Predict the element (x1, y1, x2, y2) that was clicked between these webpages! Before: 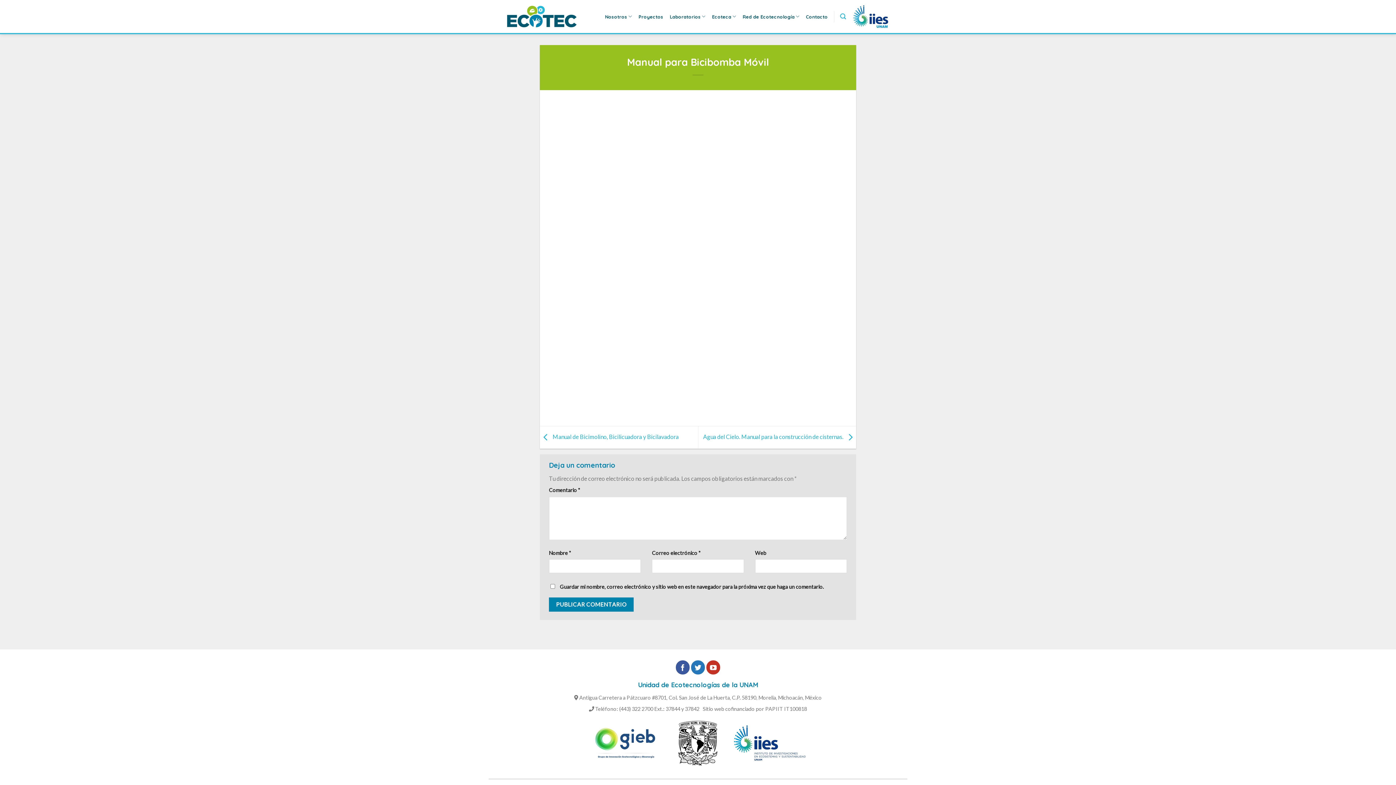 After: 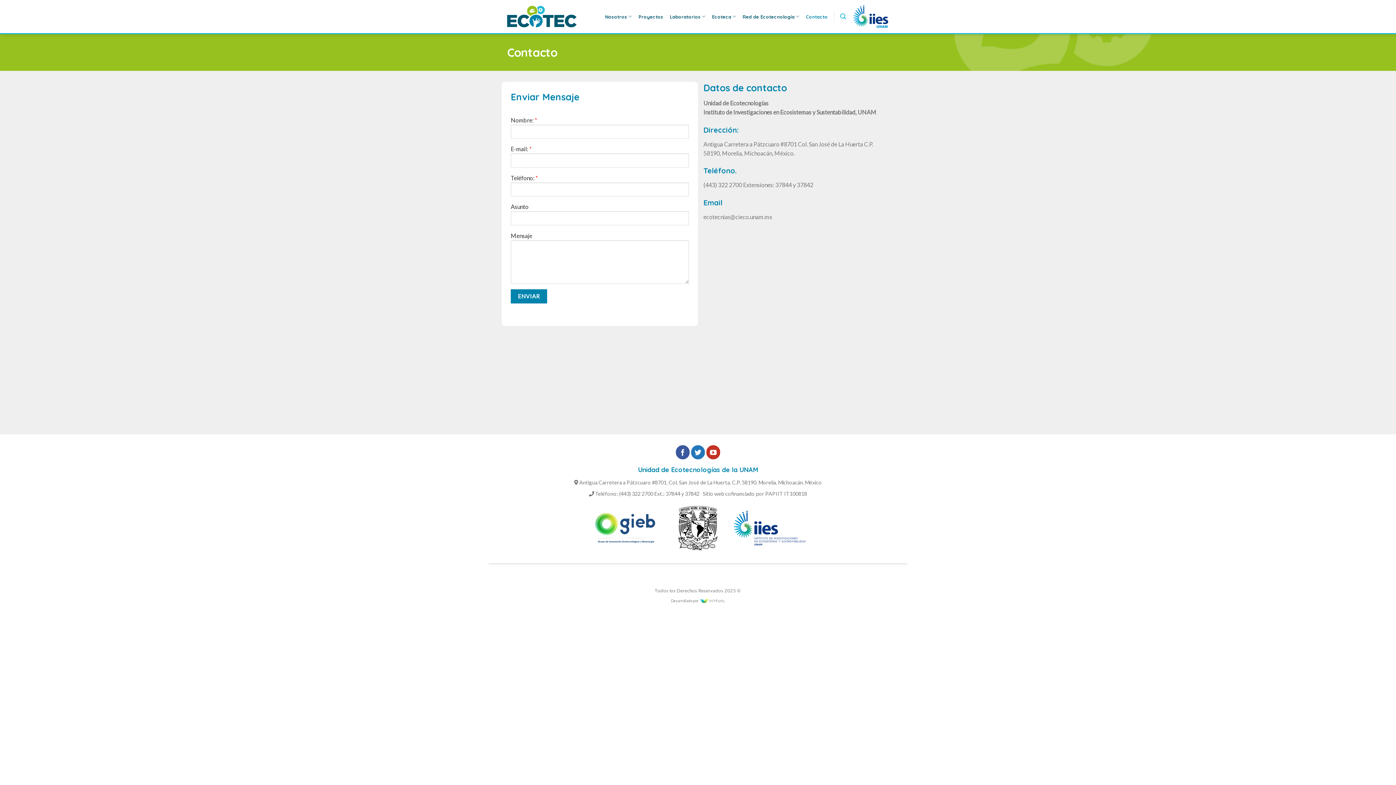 Action: label: Contacto bbox: (806, 10, 828, 23)